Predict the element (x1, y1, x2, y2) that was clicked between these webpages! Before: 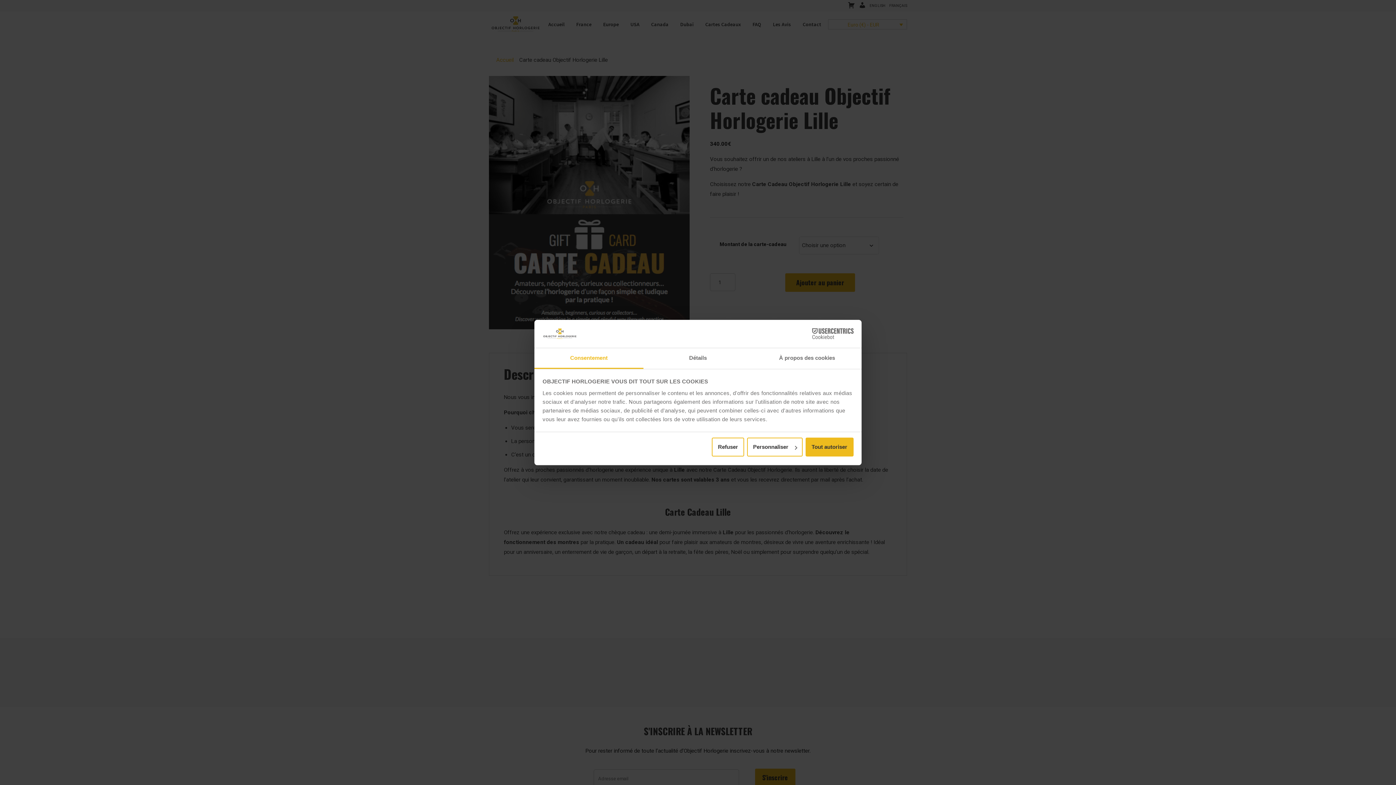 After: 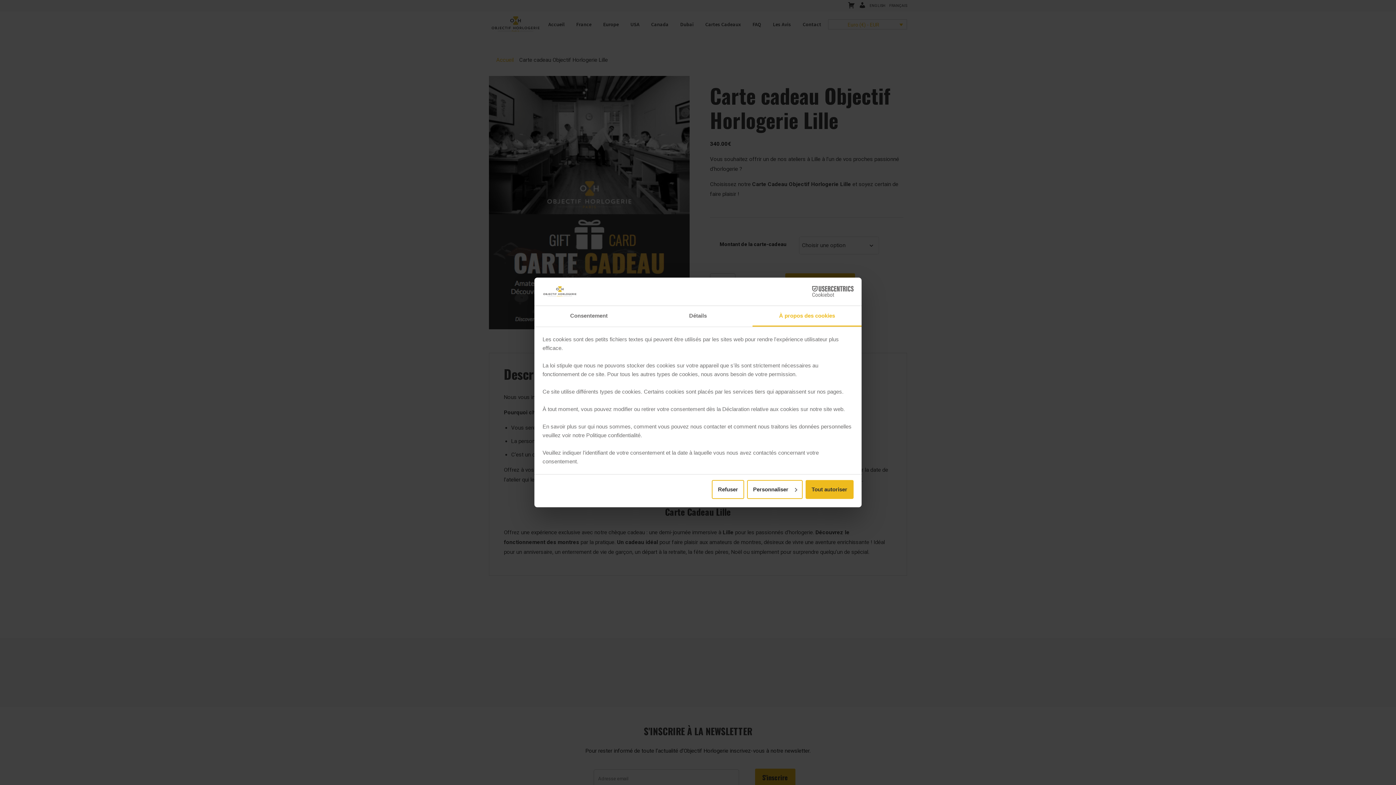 Action: label: À propos des cookies bbox: (752, 348, 861, 369)